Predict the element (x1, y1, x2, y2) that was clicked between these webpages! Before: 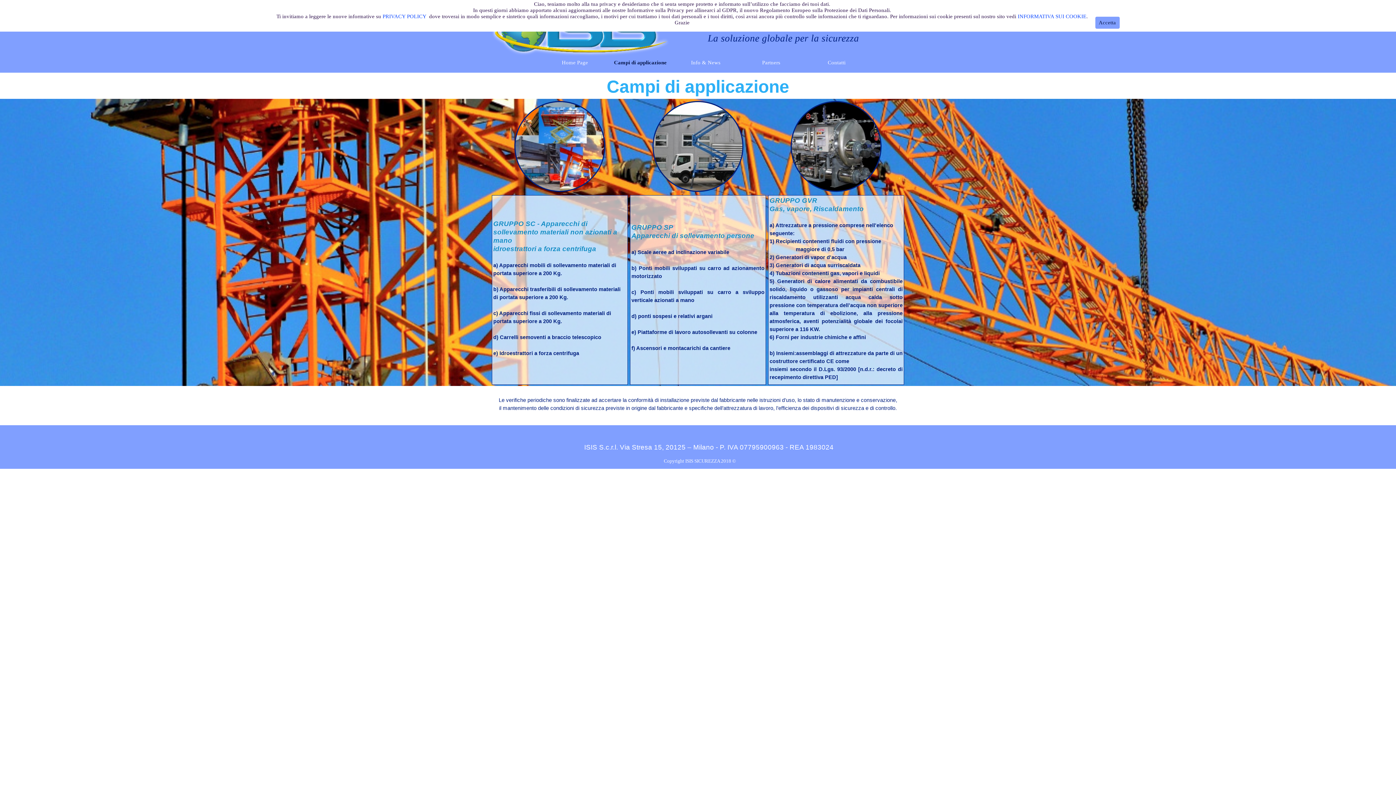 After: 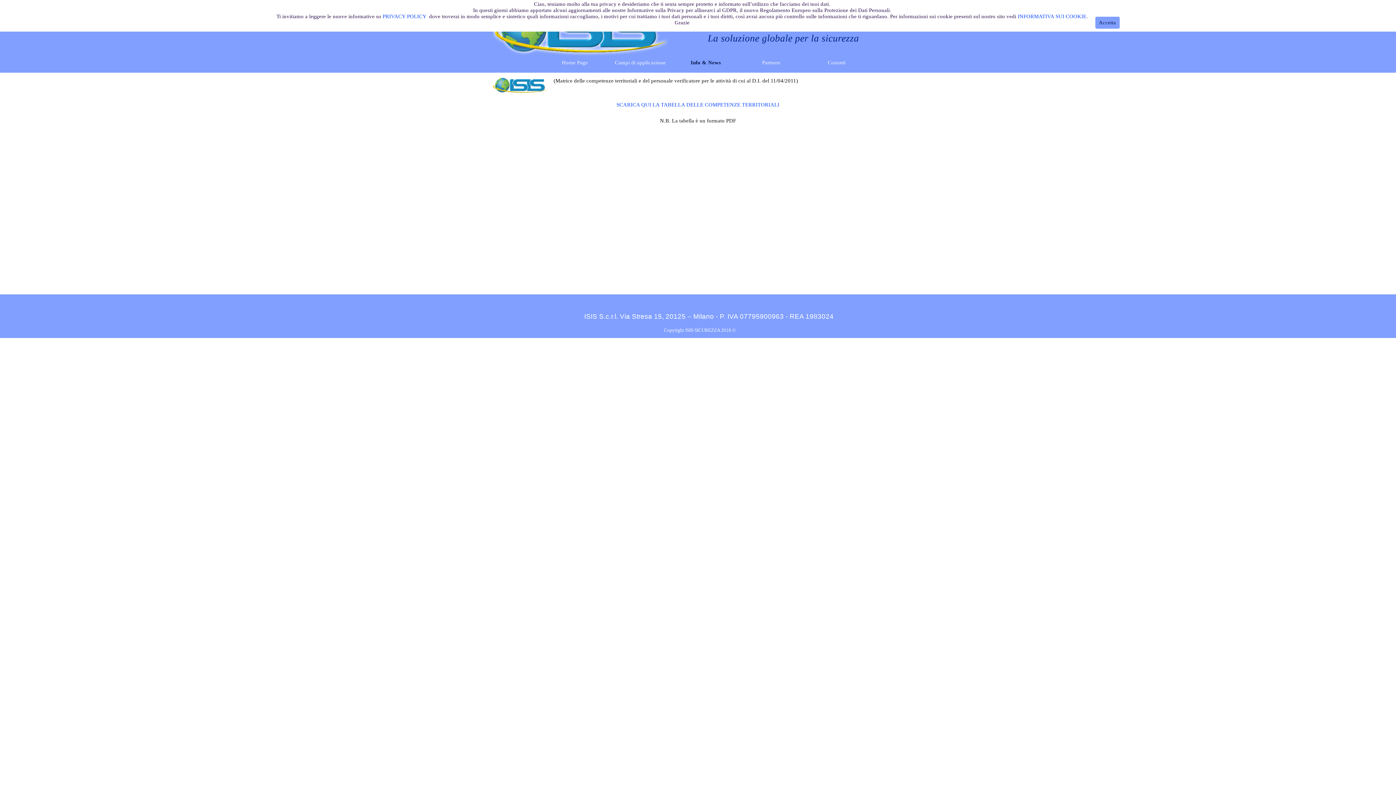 Action: label: Info & News bbox: (675, 58, 736, 67)